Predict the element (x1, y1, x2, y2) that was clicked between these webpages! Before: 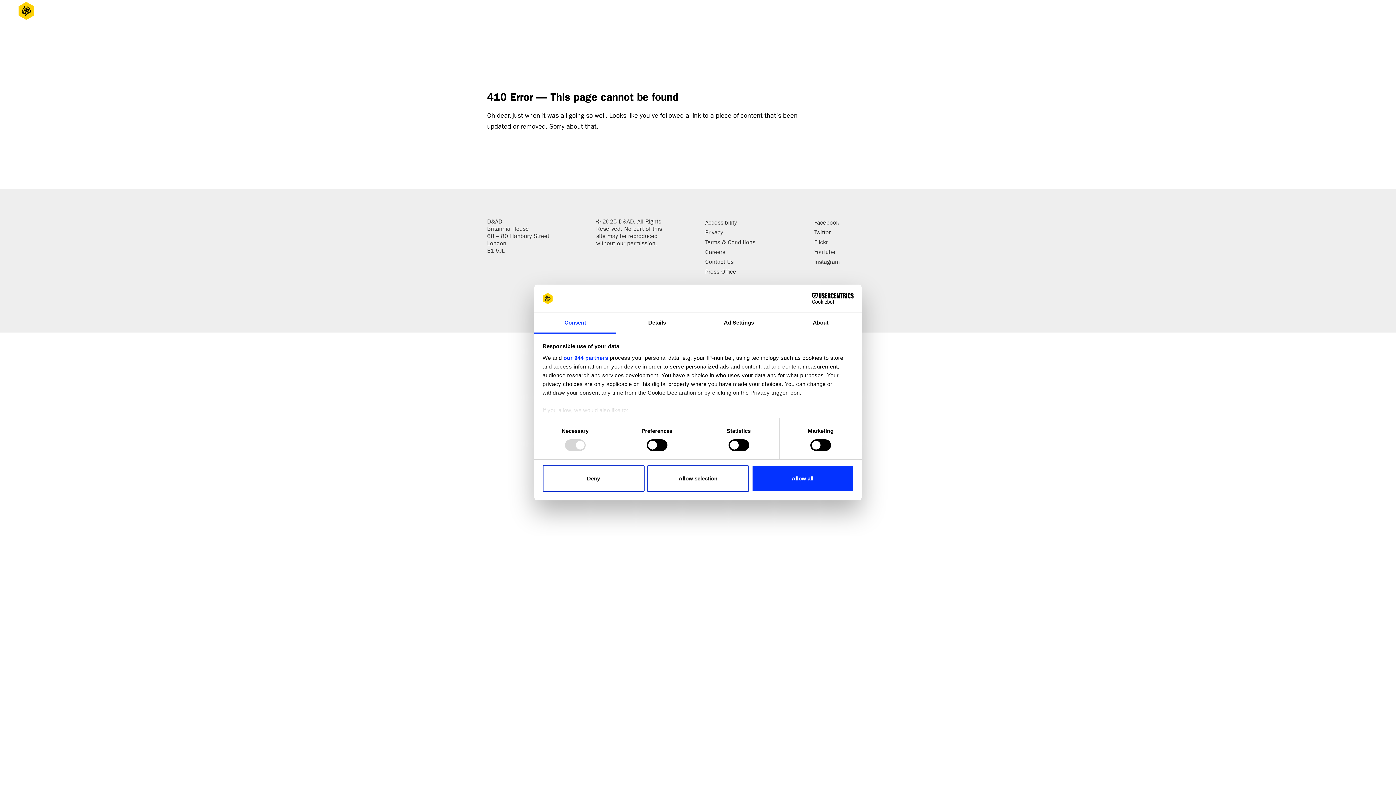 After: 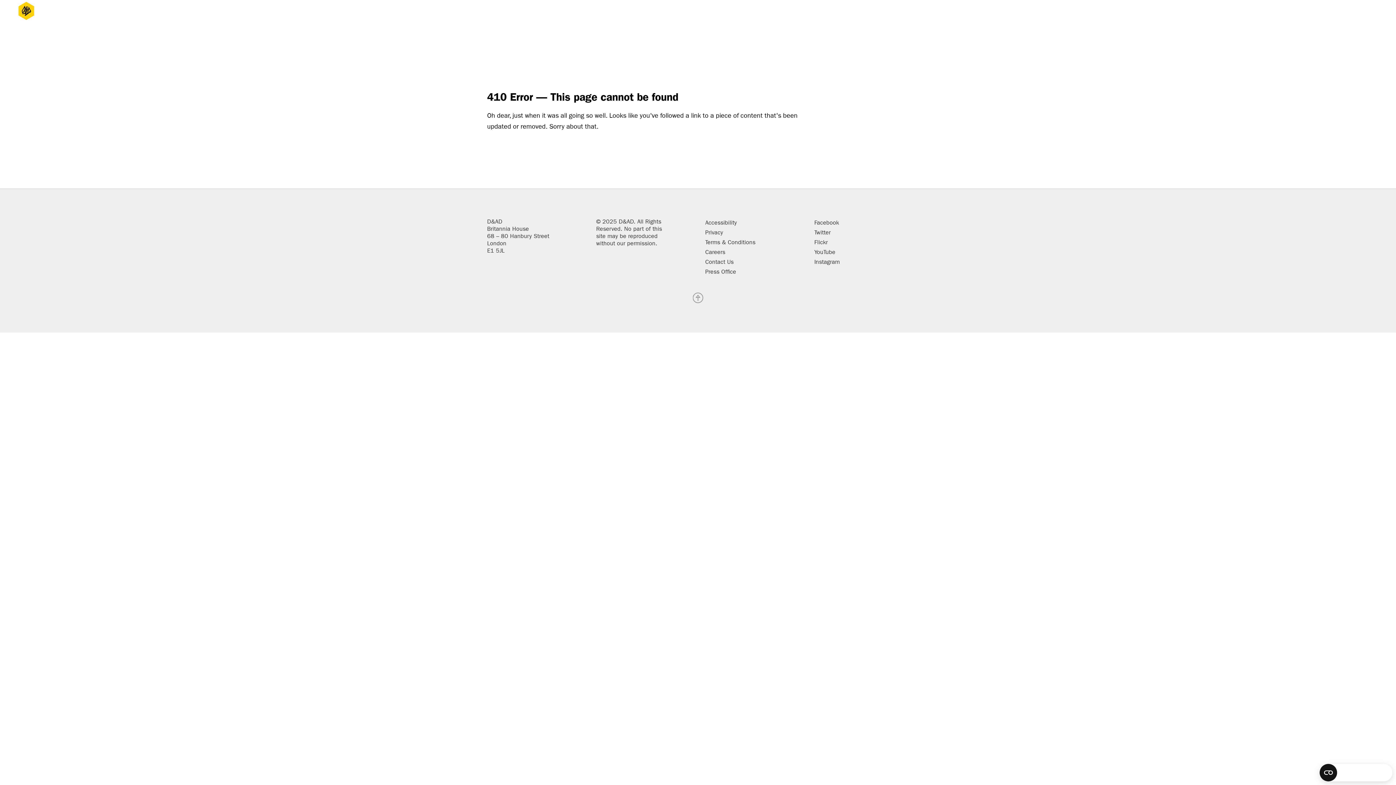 Action: label: Allow selection bbox: (647, 465, 749, 492)